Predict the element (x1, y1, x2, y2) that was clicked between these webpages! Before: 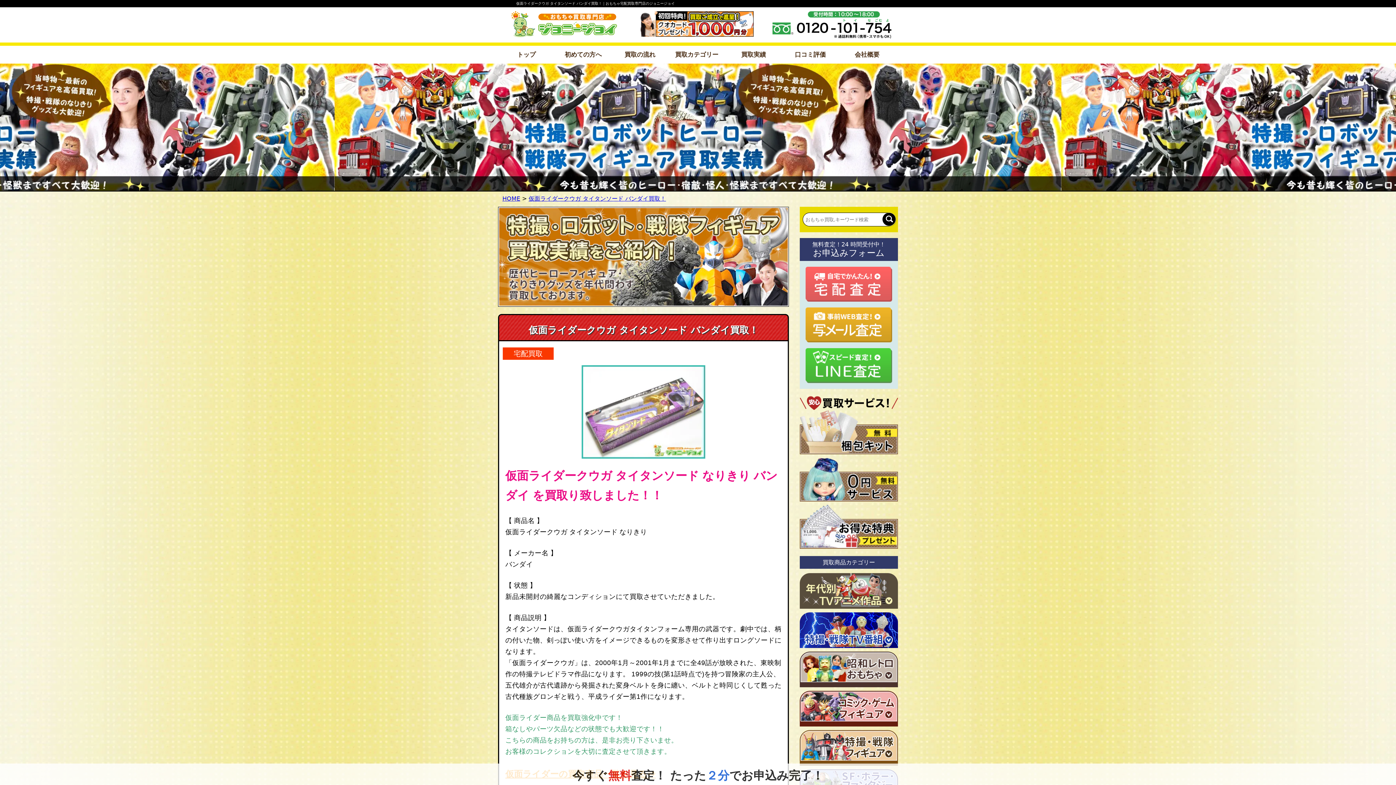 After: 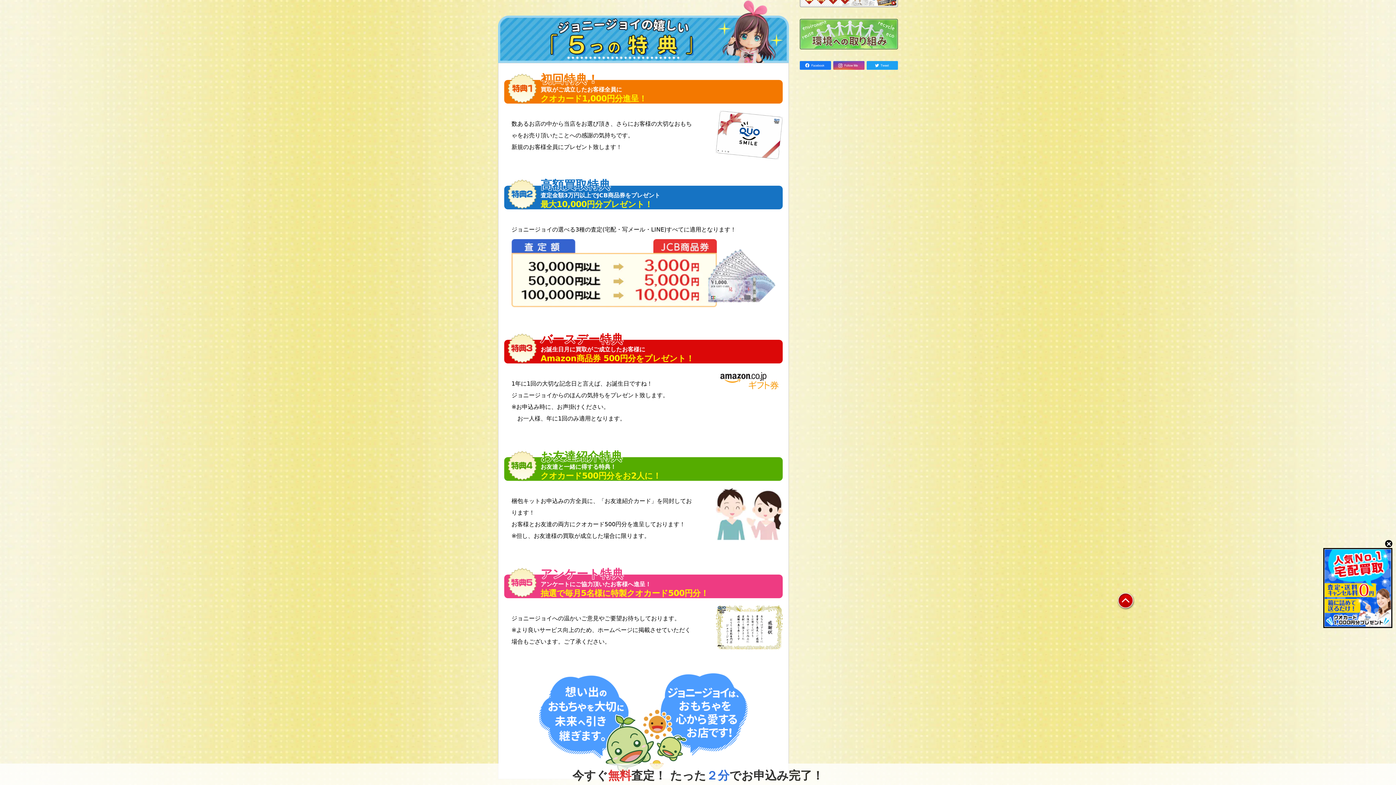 Action: bbox: (800, 522, 898, 529)